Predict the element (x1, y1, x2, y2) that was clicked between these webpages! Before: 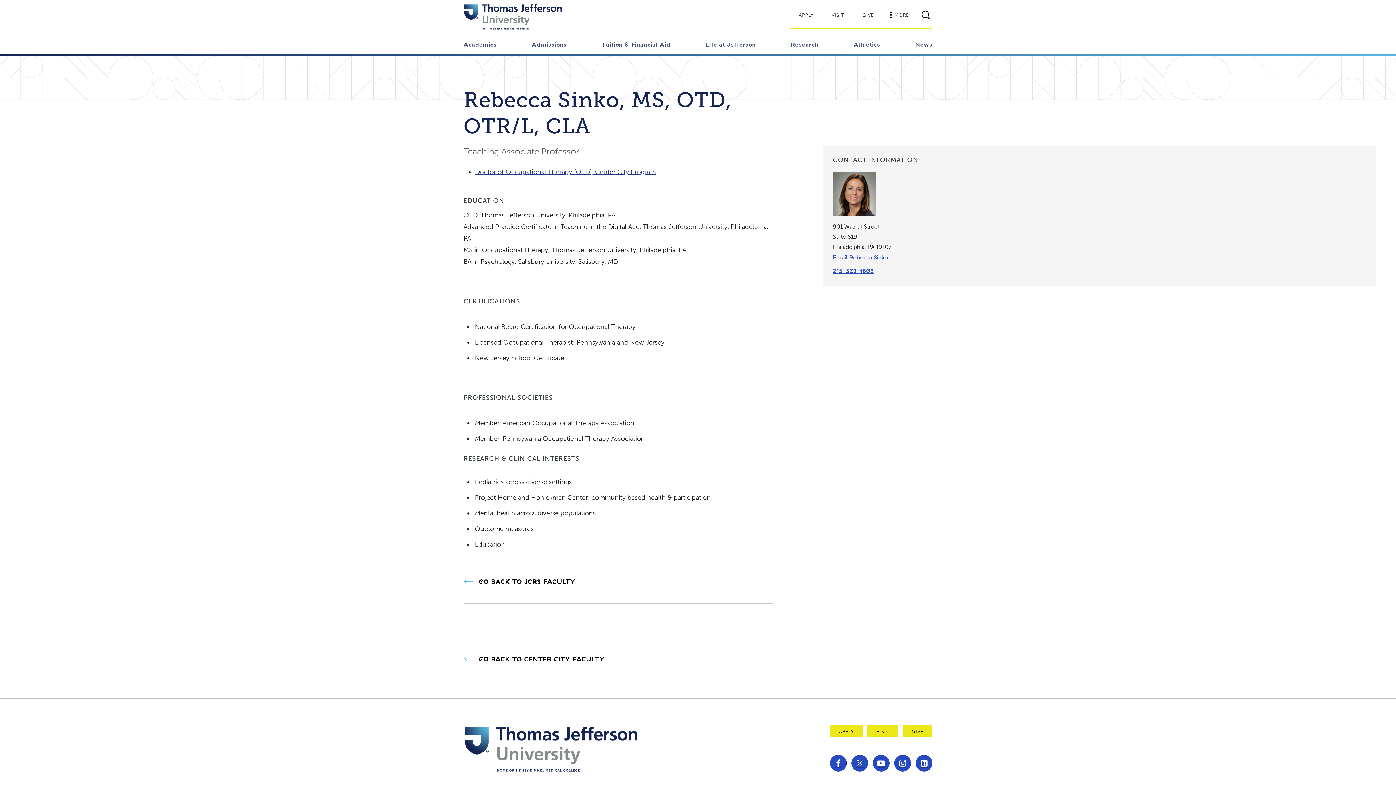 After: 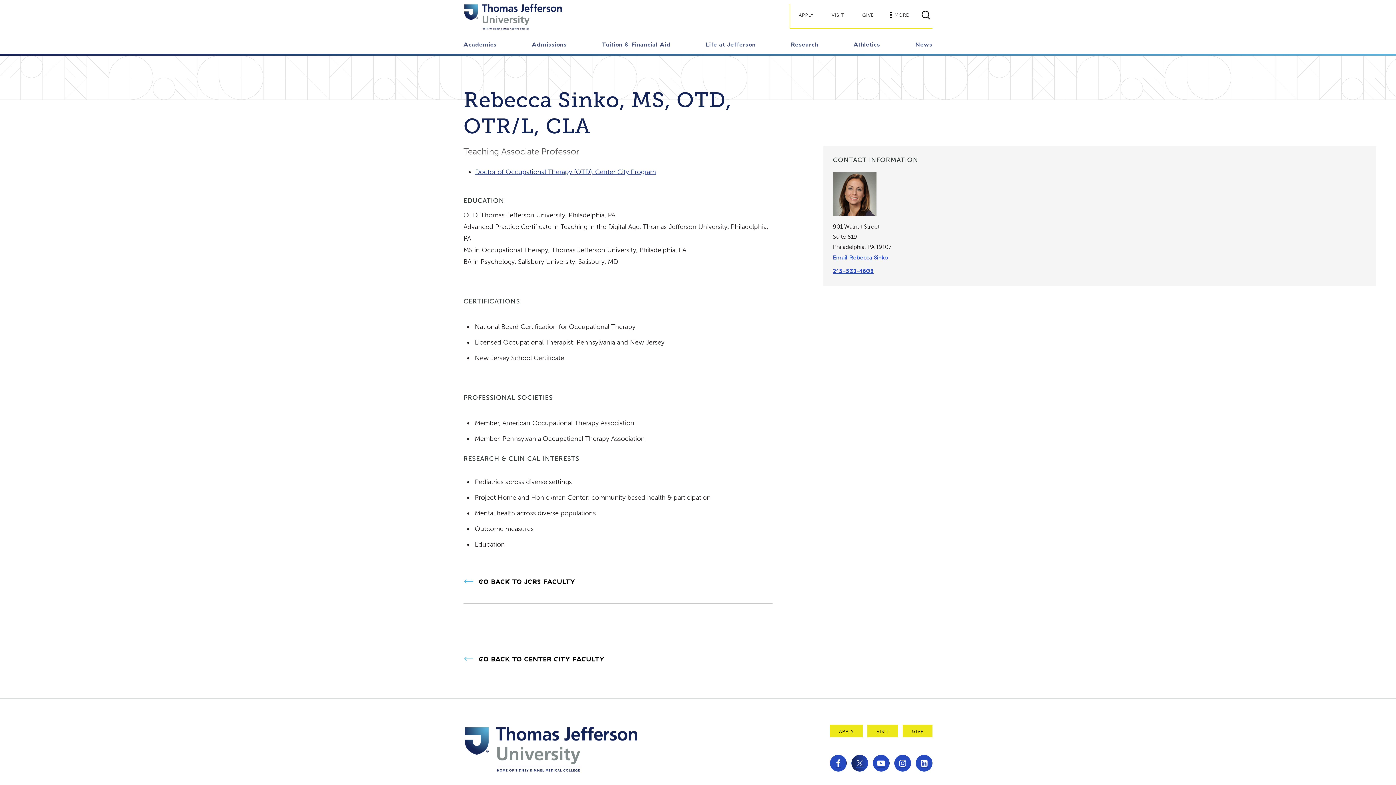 Action: bbox: (851, 755, 868, 771) label: Twitter